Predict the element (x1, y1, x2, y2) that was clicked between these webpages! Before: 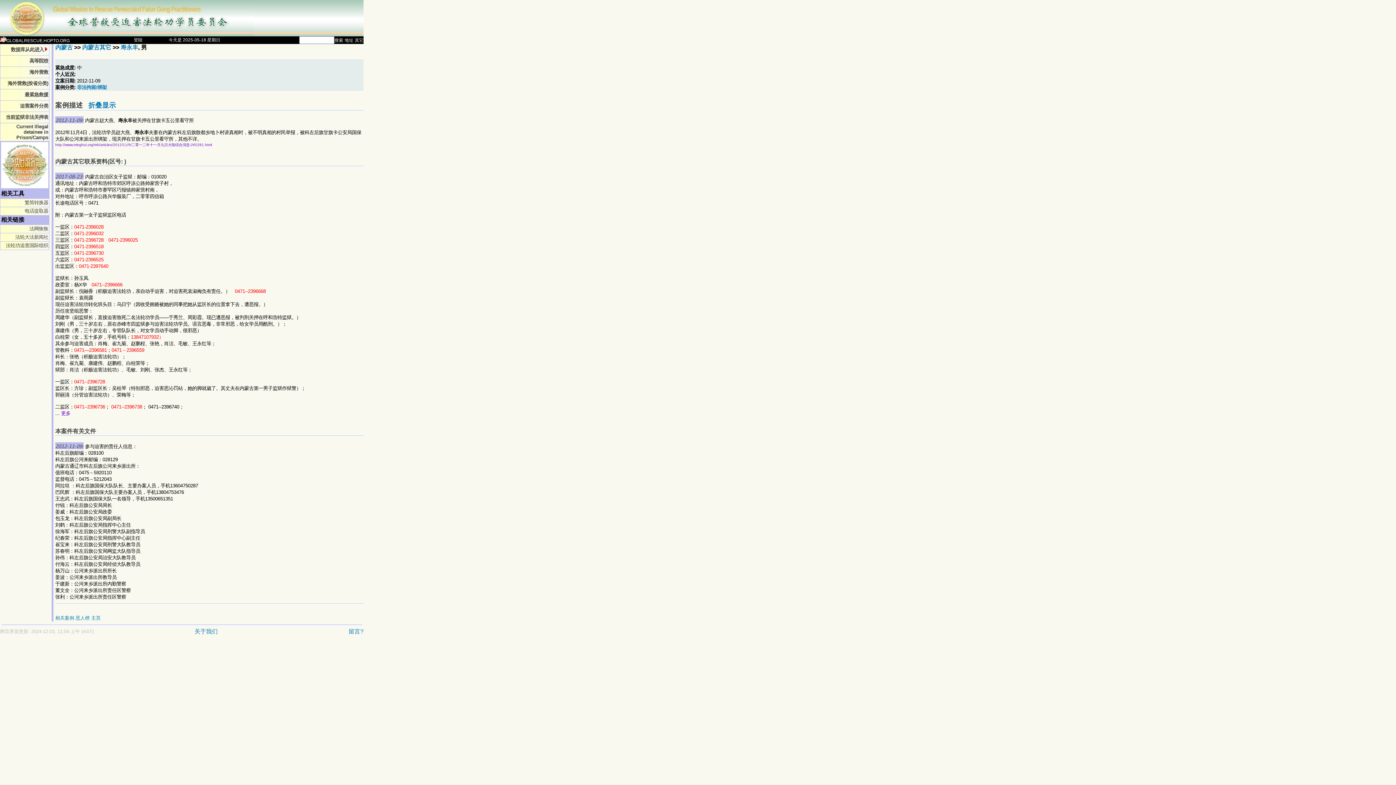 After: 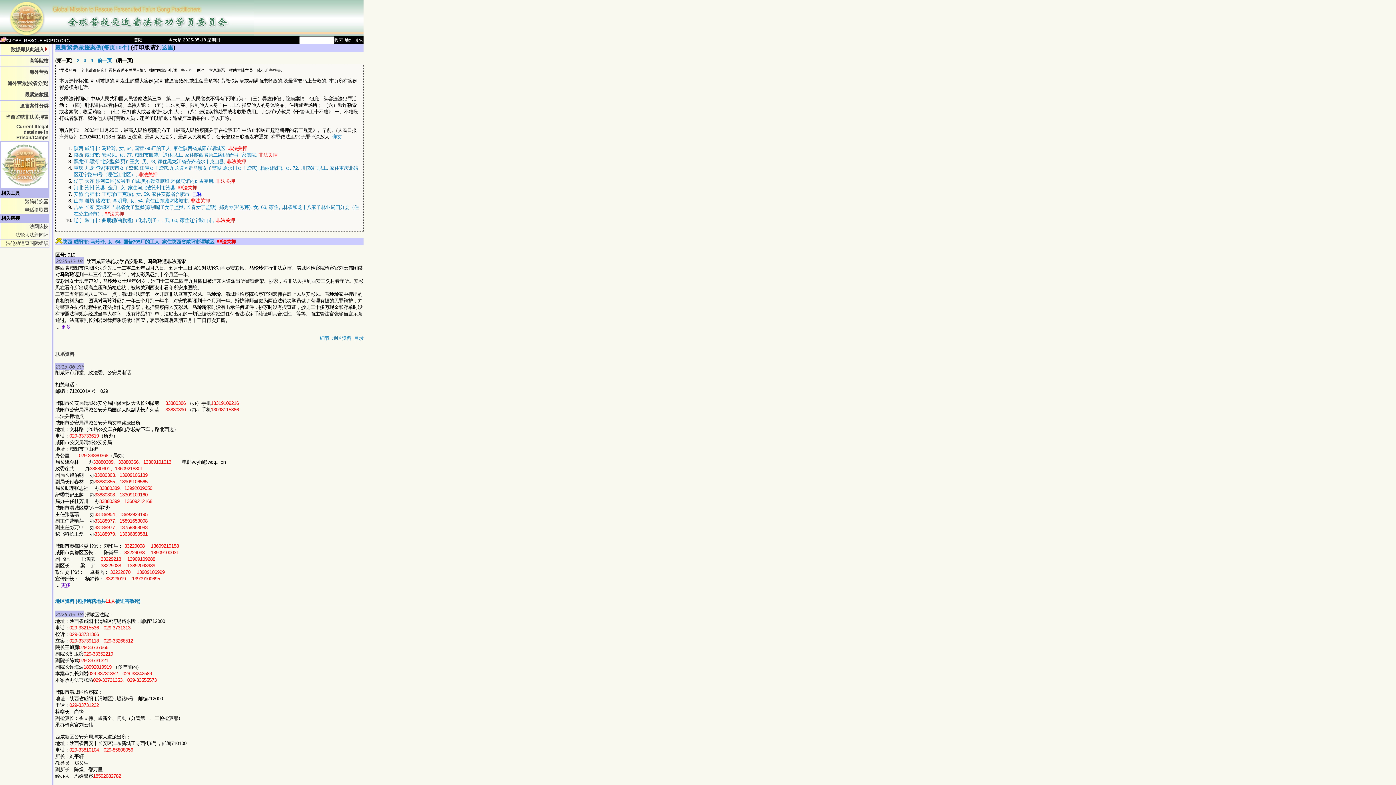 Action: bbox: (24, 92, 48, 97) label: 最紧急救援